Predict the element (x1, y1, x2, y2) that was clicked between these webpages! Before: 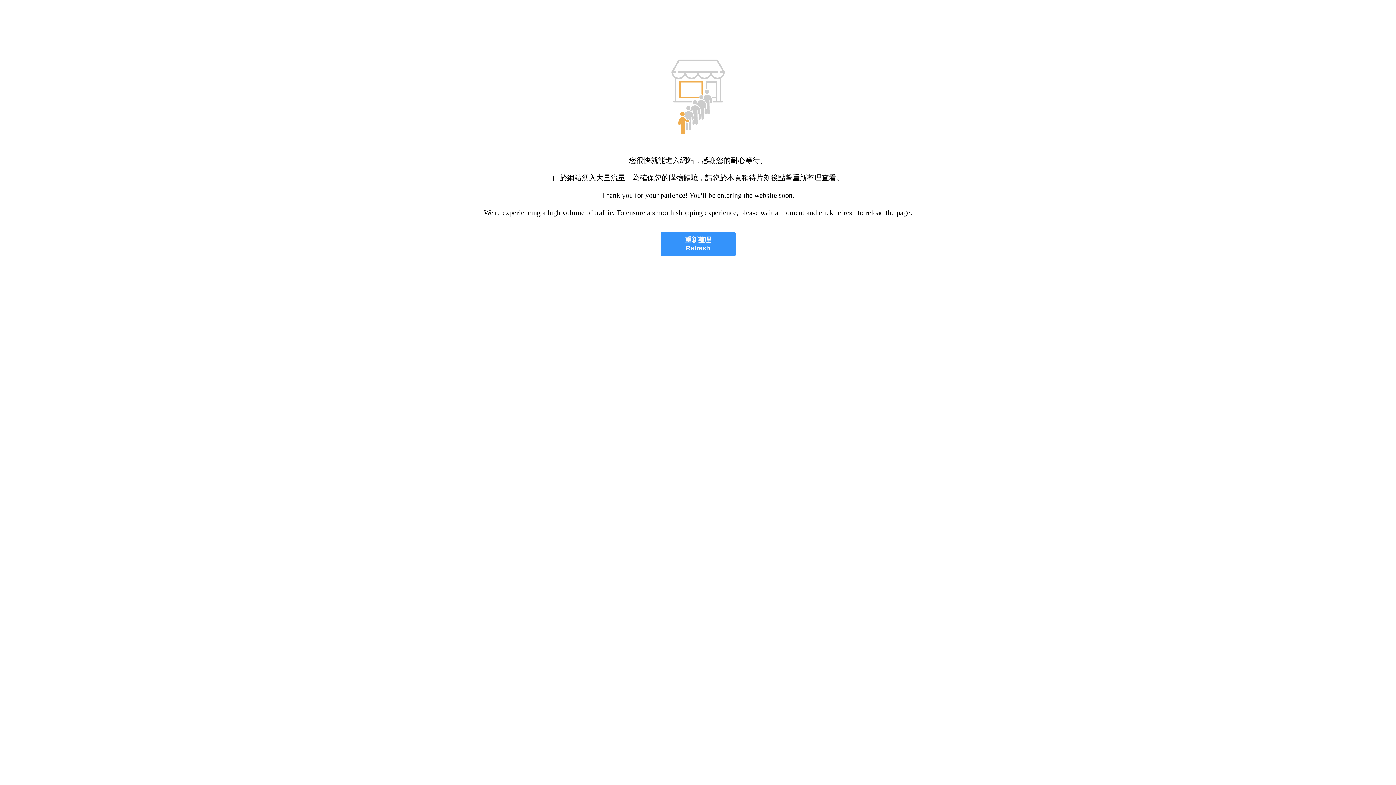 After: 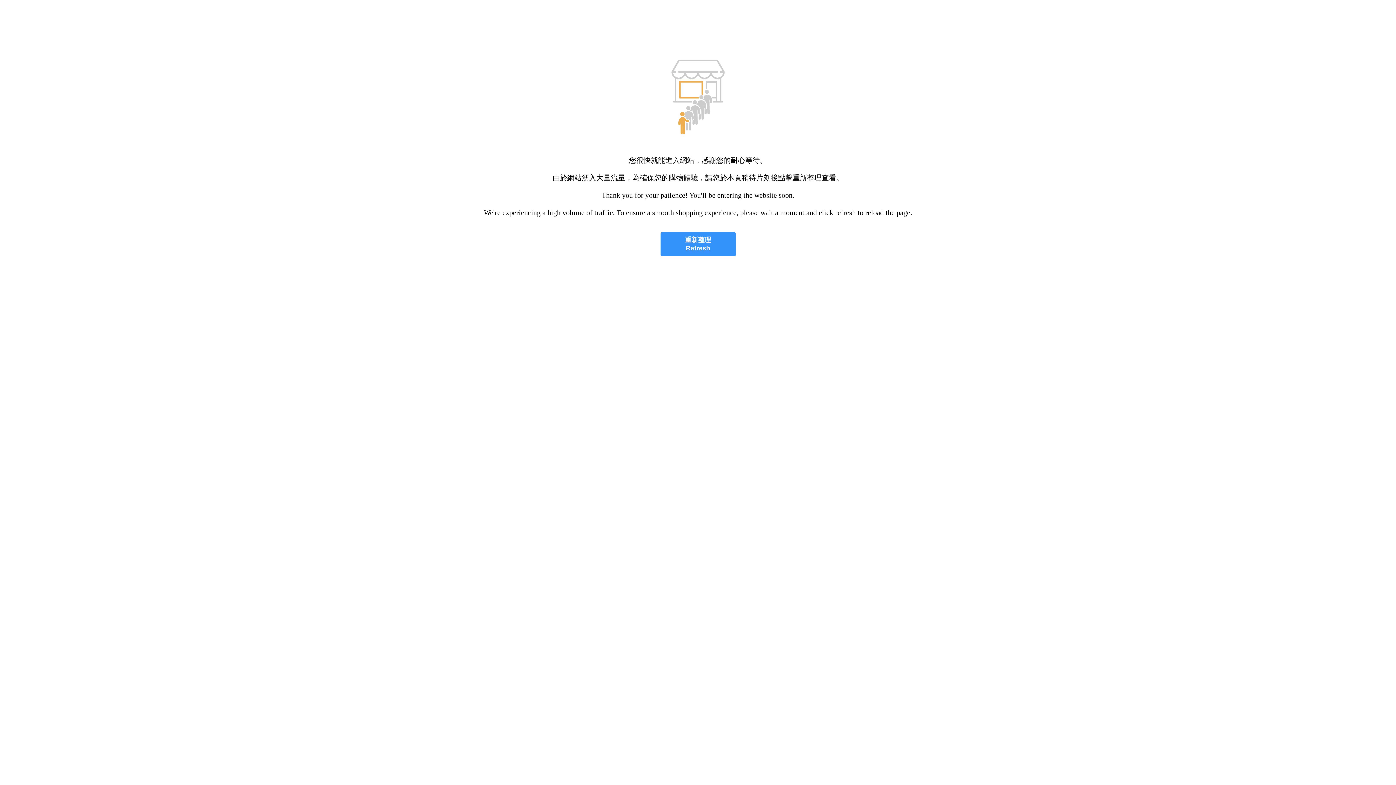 Action: bbox: (660, 232, 735, 256) label: 重新整理
Refresh